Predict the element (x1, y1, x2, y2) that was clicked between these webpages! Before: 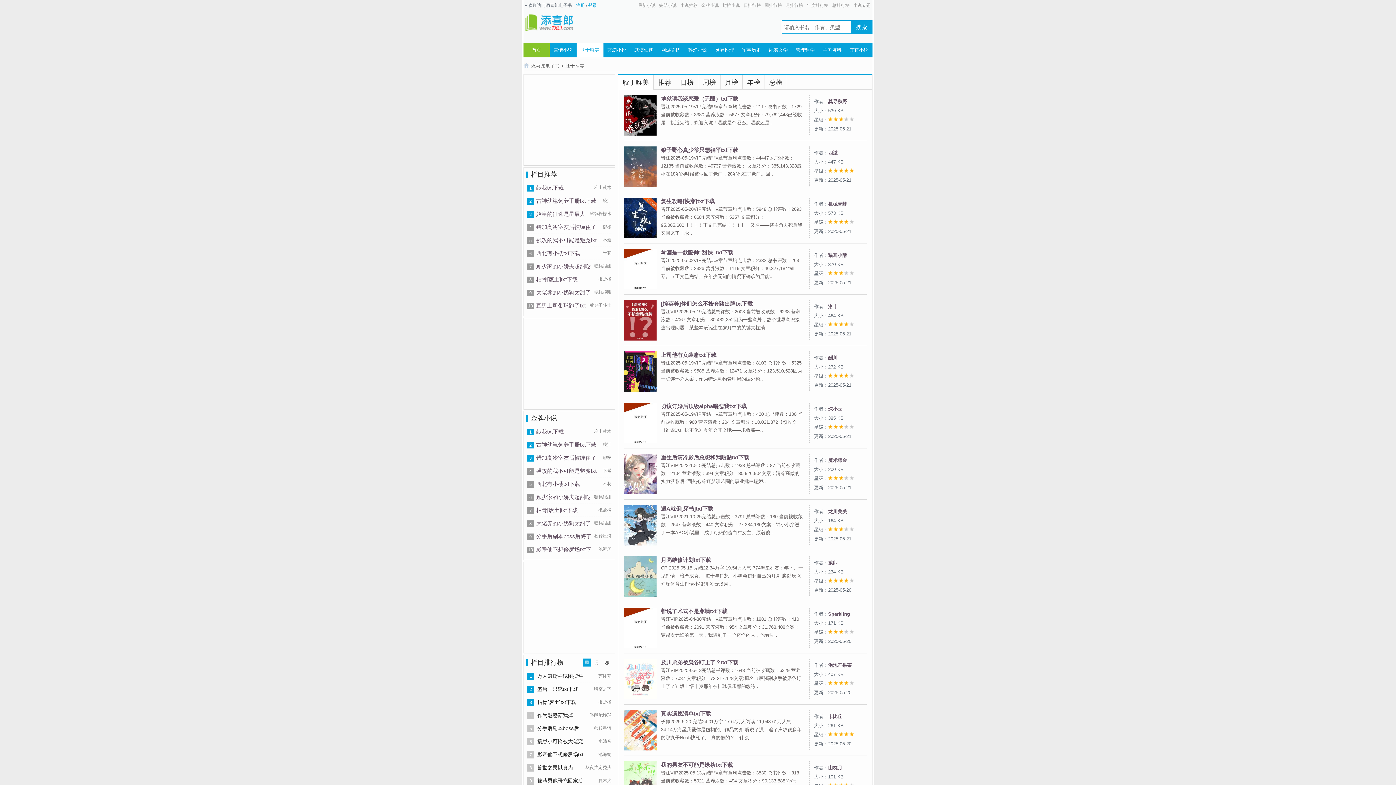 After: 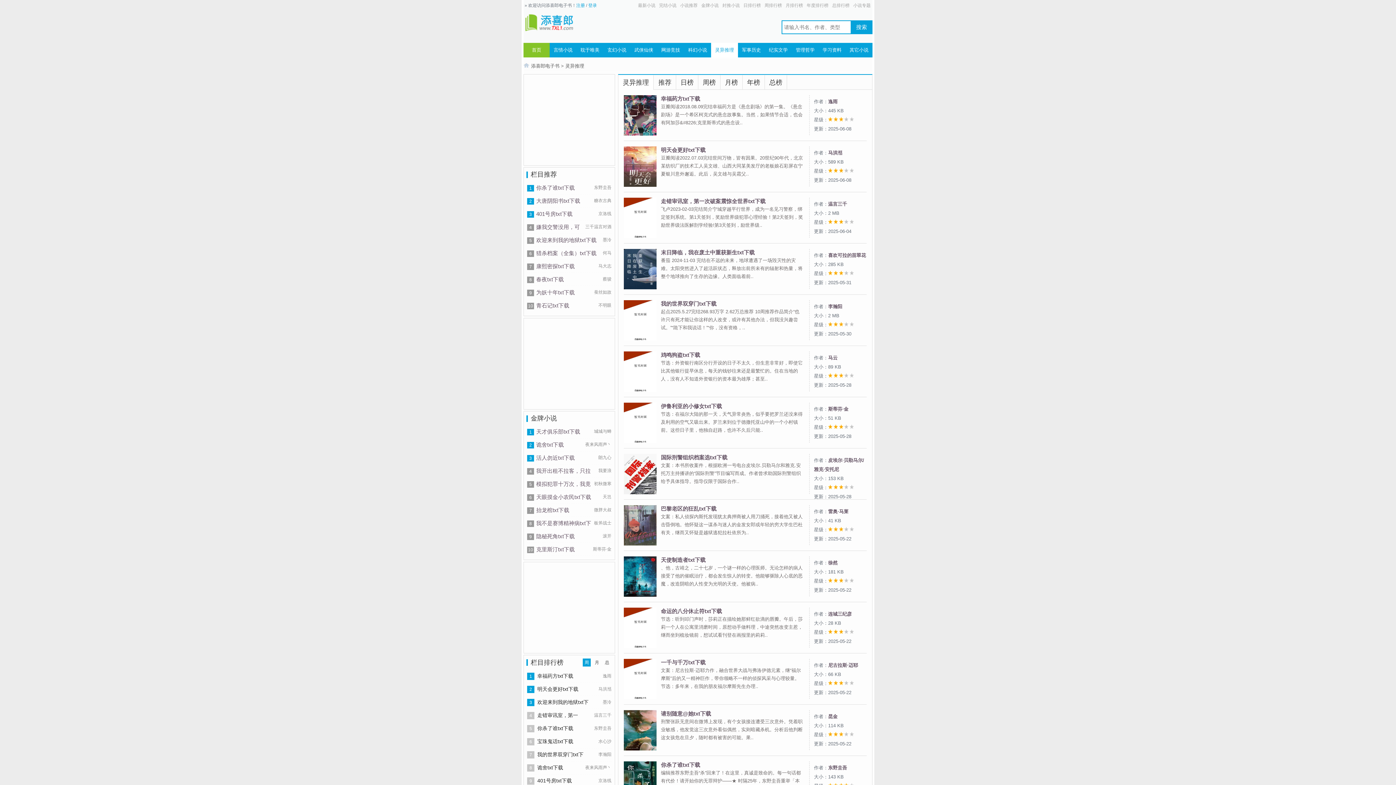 Action: label: 灵异推理 bbox: (711, 42, 738, 57)